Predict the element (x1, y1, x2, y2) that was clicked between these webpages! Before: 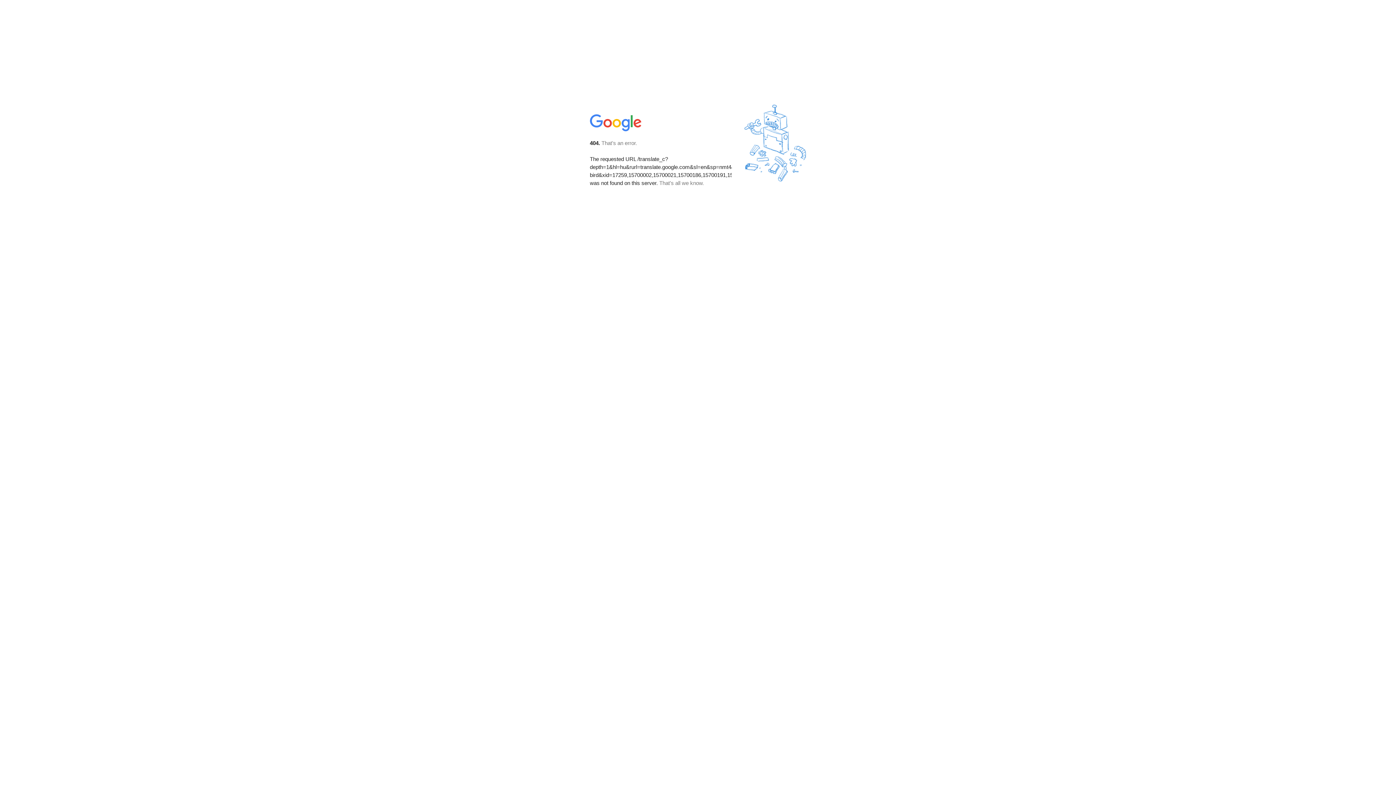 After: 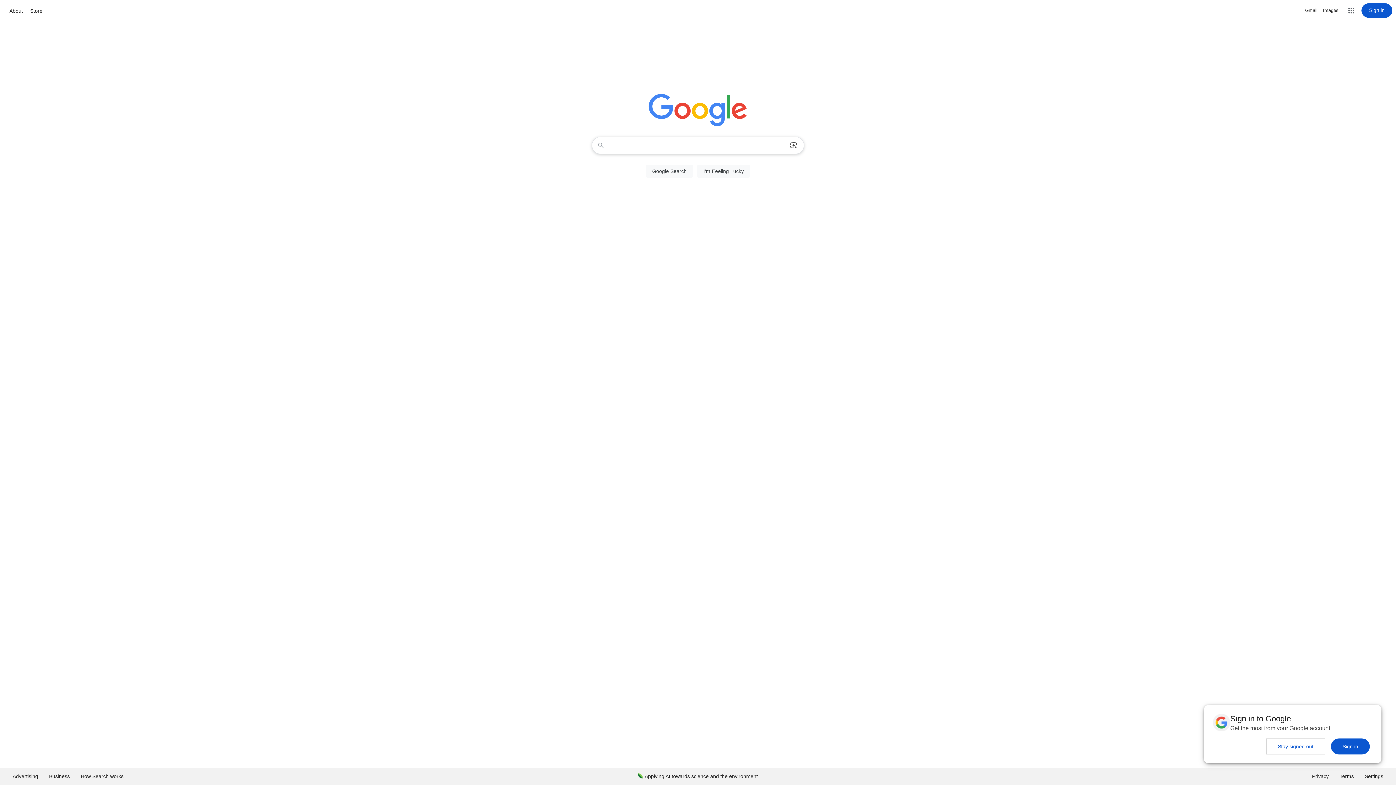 Action: bbox: (590, 127, 642, 134)